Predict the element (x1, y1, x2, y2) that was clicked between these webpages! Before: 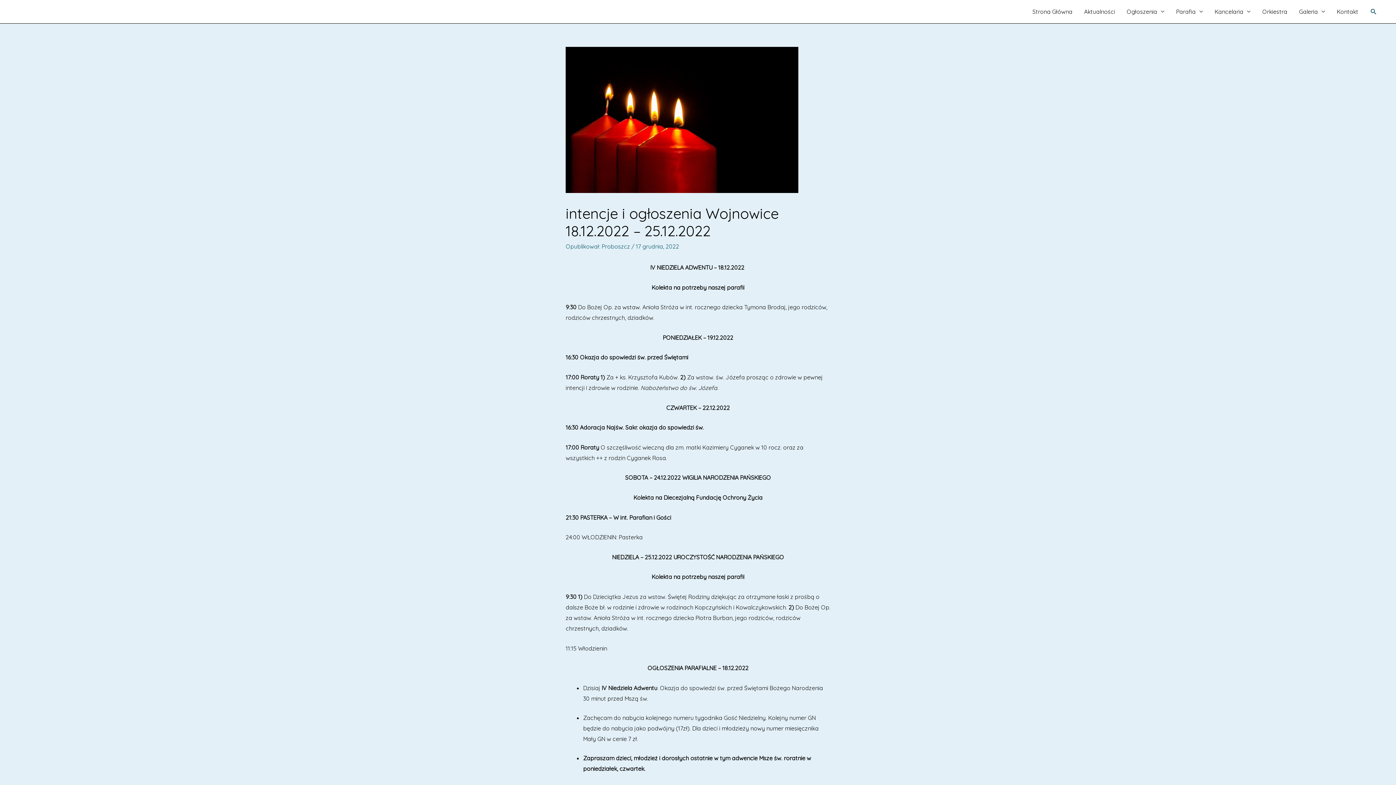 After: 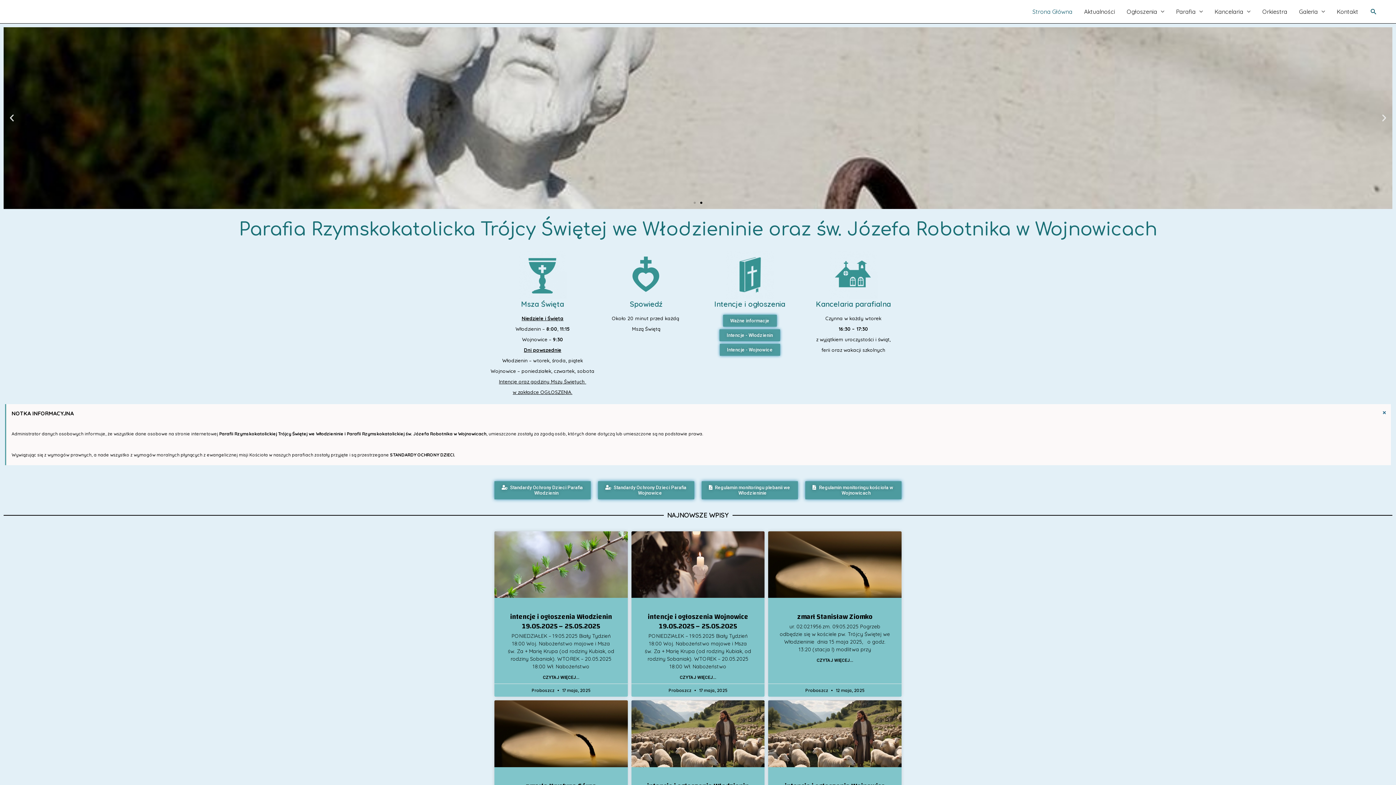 Action: bbox: (1026, 0, 1078, 23) label: Strona Główna